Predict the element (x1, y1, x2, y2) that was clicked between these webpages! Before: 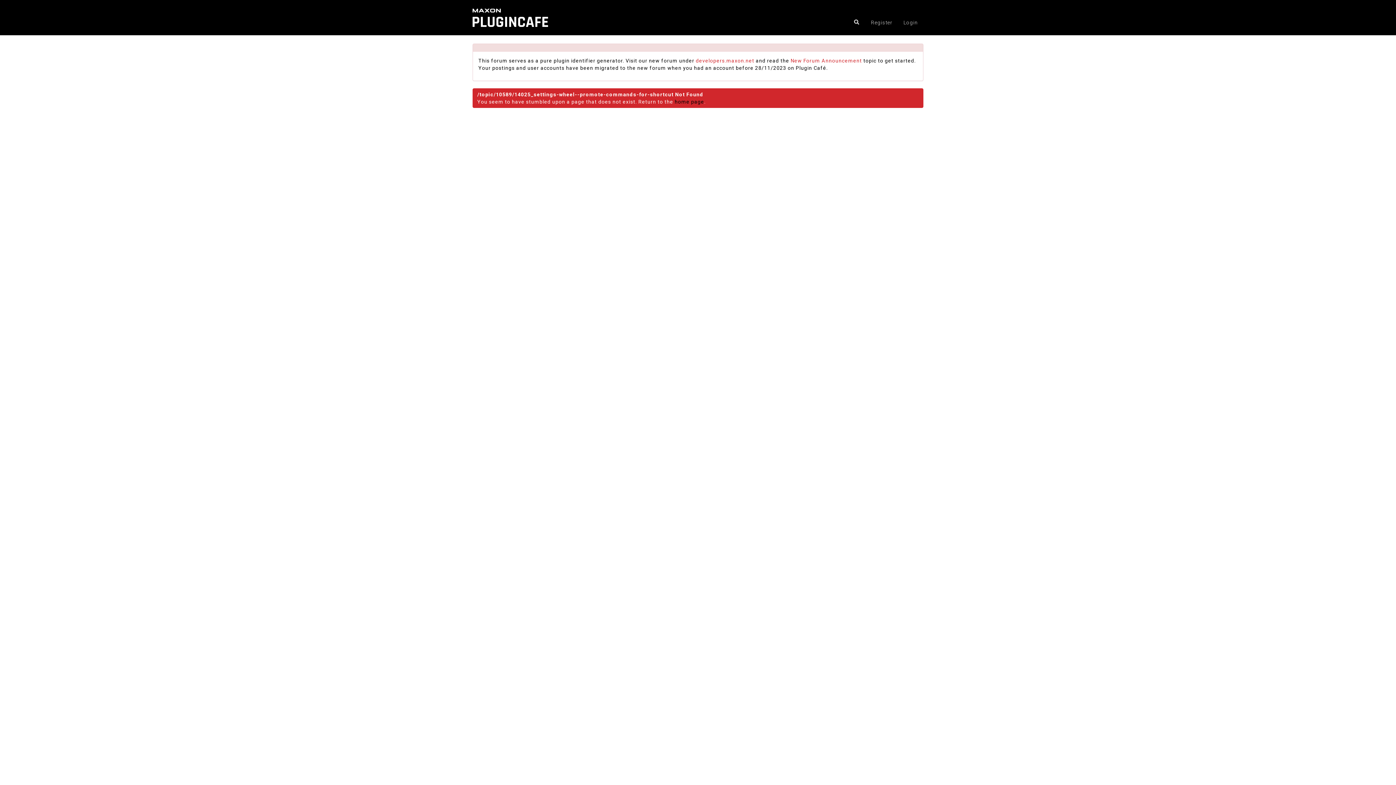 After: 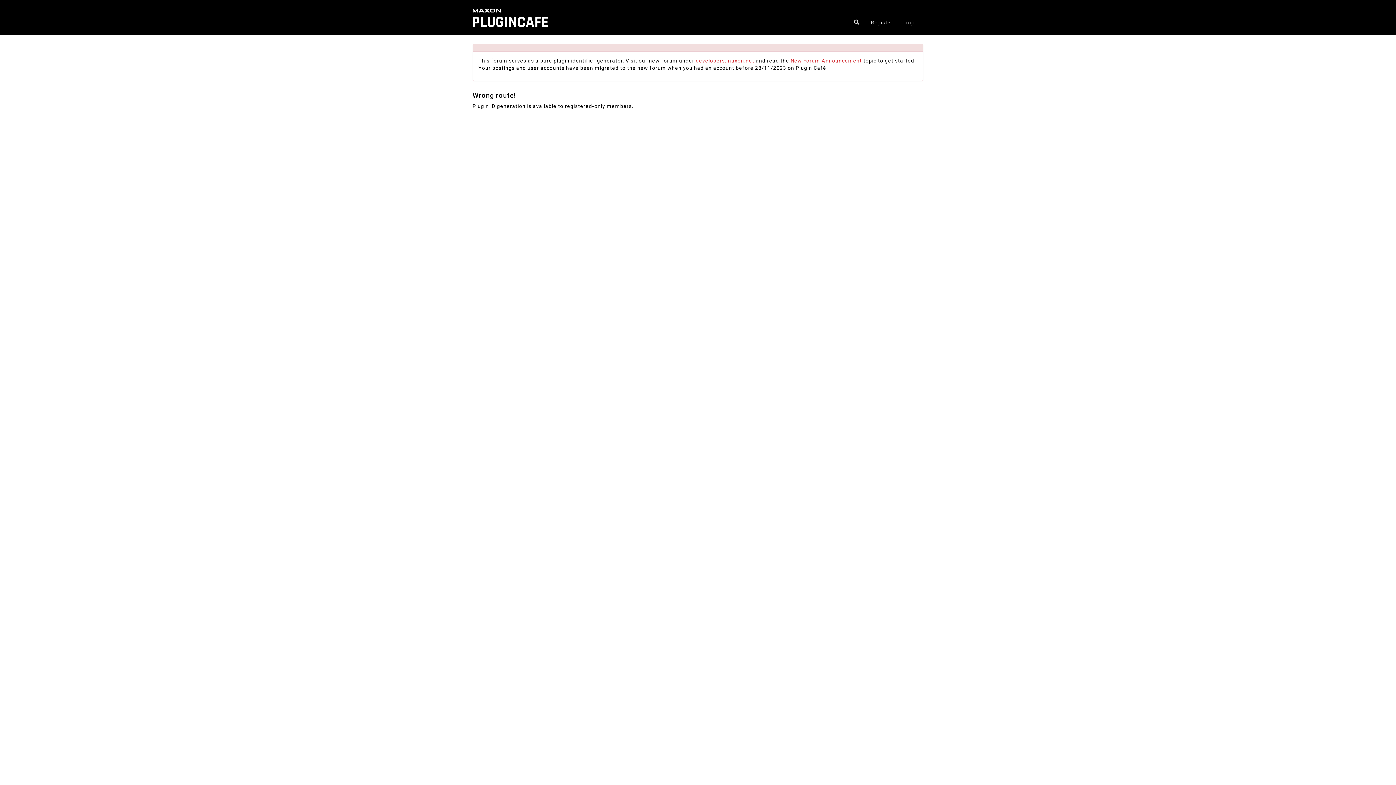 Action: label: home page bbox: (674, 98, 704, 104)